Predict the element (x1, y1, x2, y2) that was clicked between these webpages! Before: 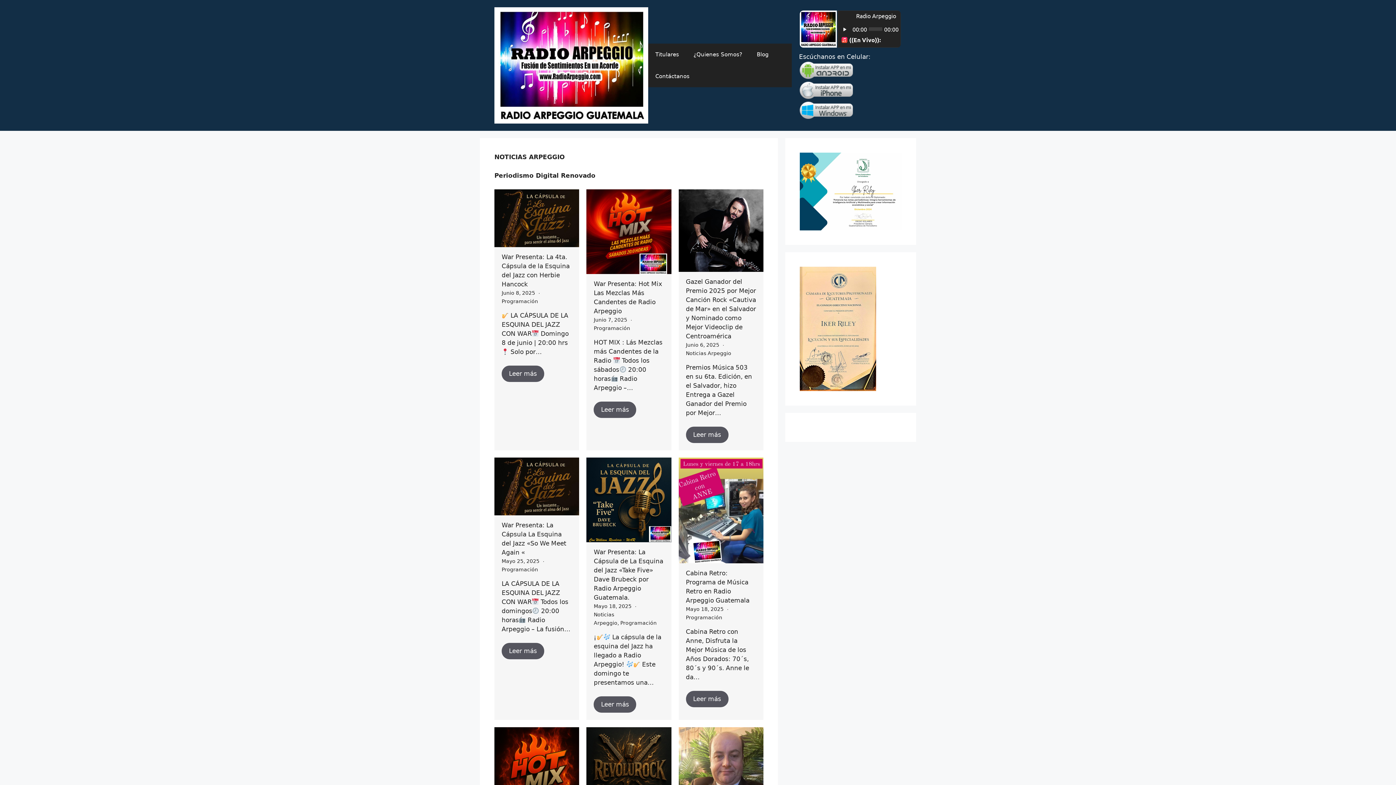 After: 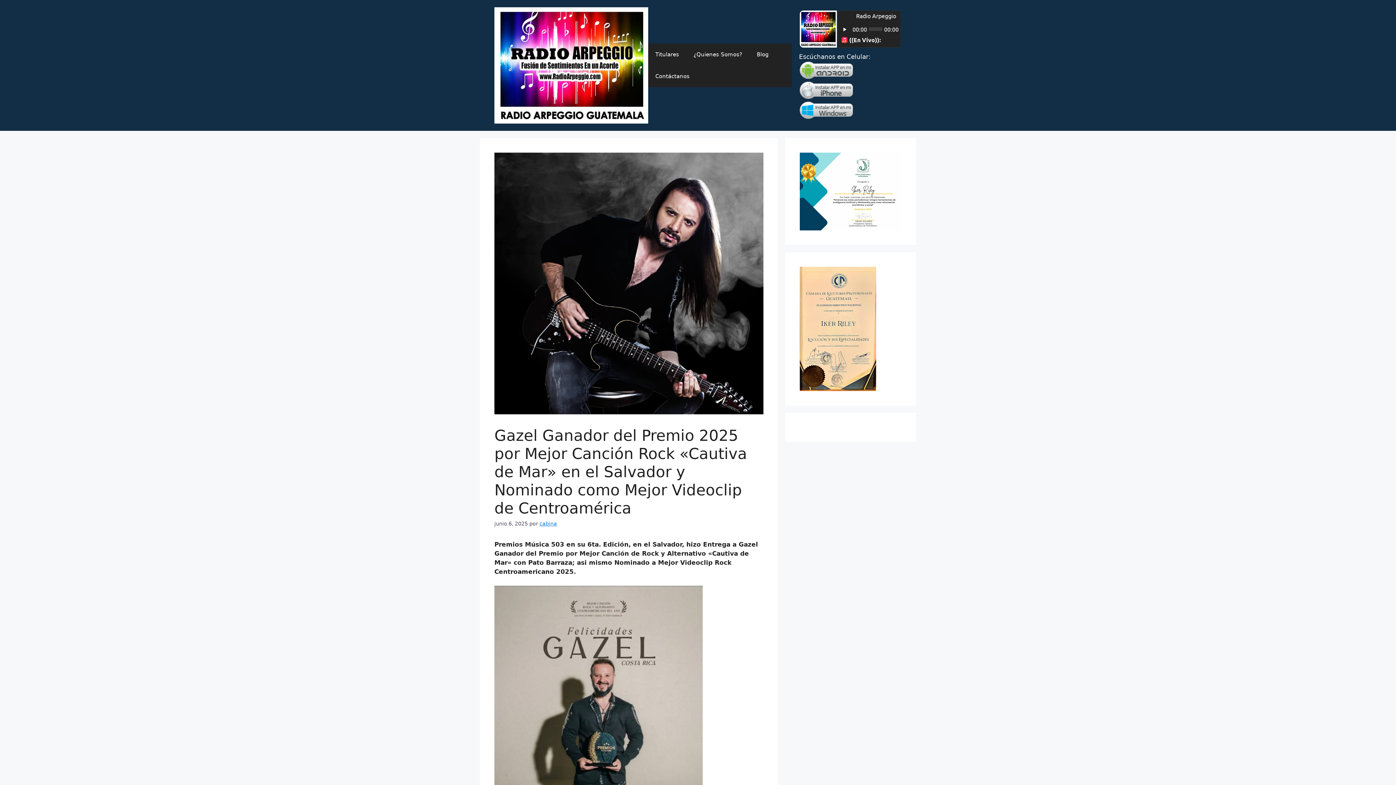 Action: label: Leer más bbox: (686, 426, 728, 443)